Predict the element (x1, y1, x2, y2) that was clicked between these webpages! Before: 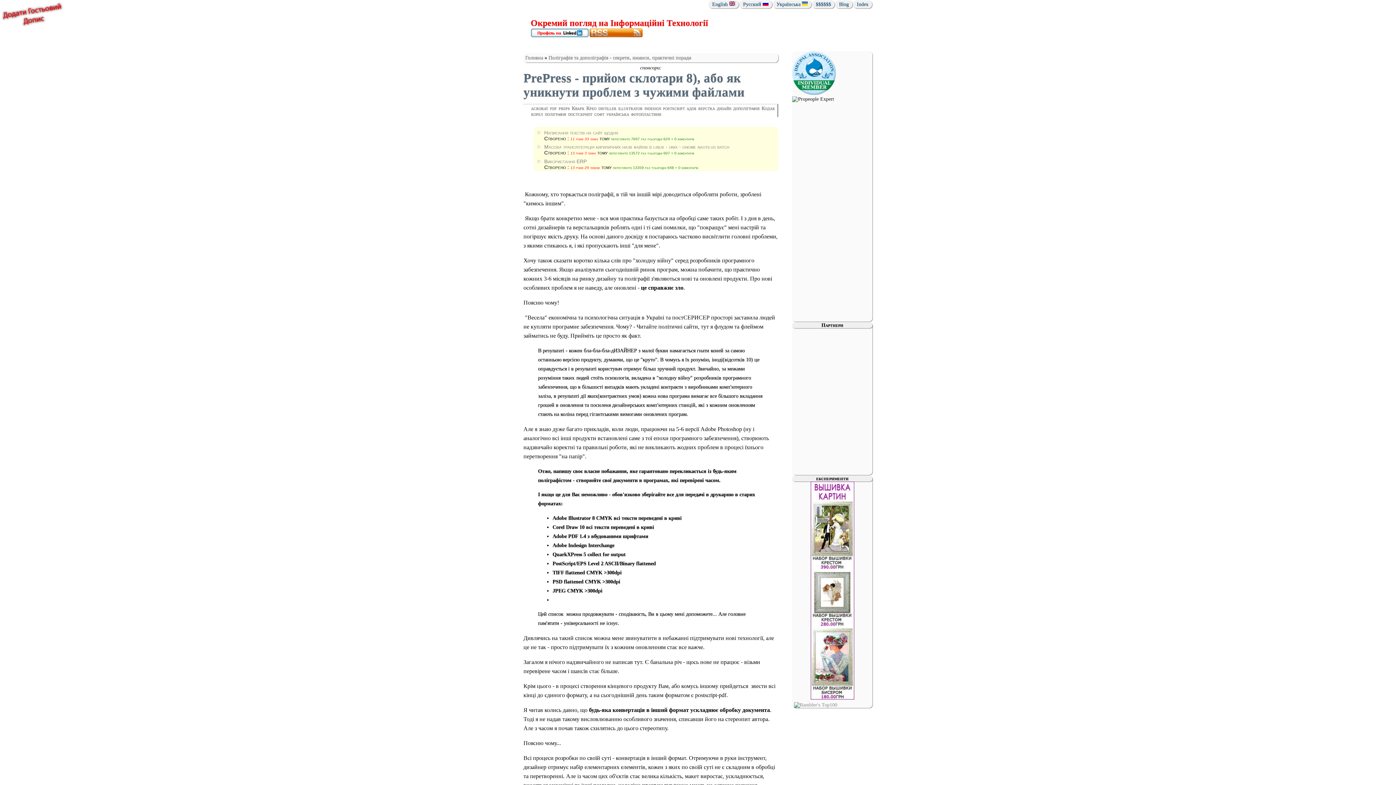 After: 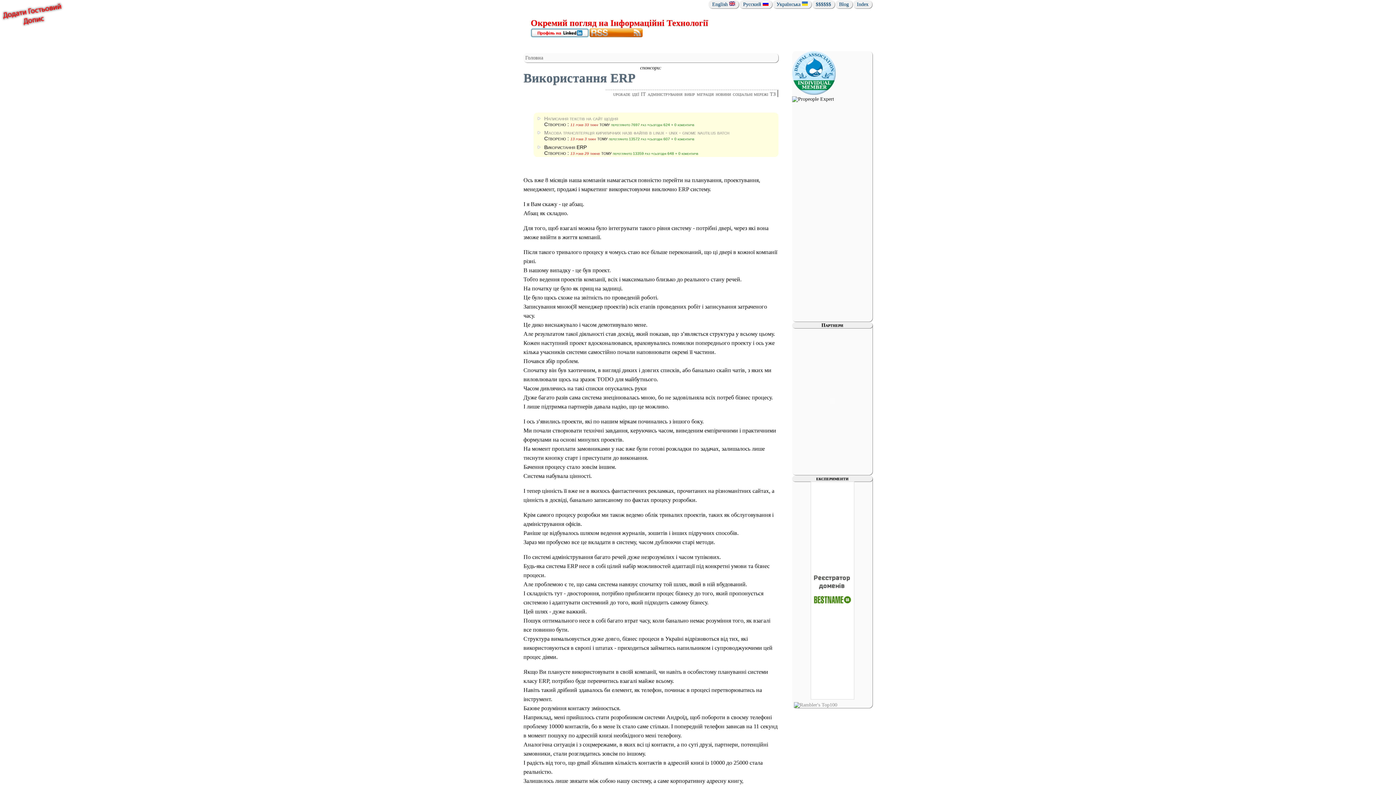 Action: label: Використання ERP bbox: (544, 158, 586, 164)